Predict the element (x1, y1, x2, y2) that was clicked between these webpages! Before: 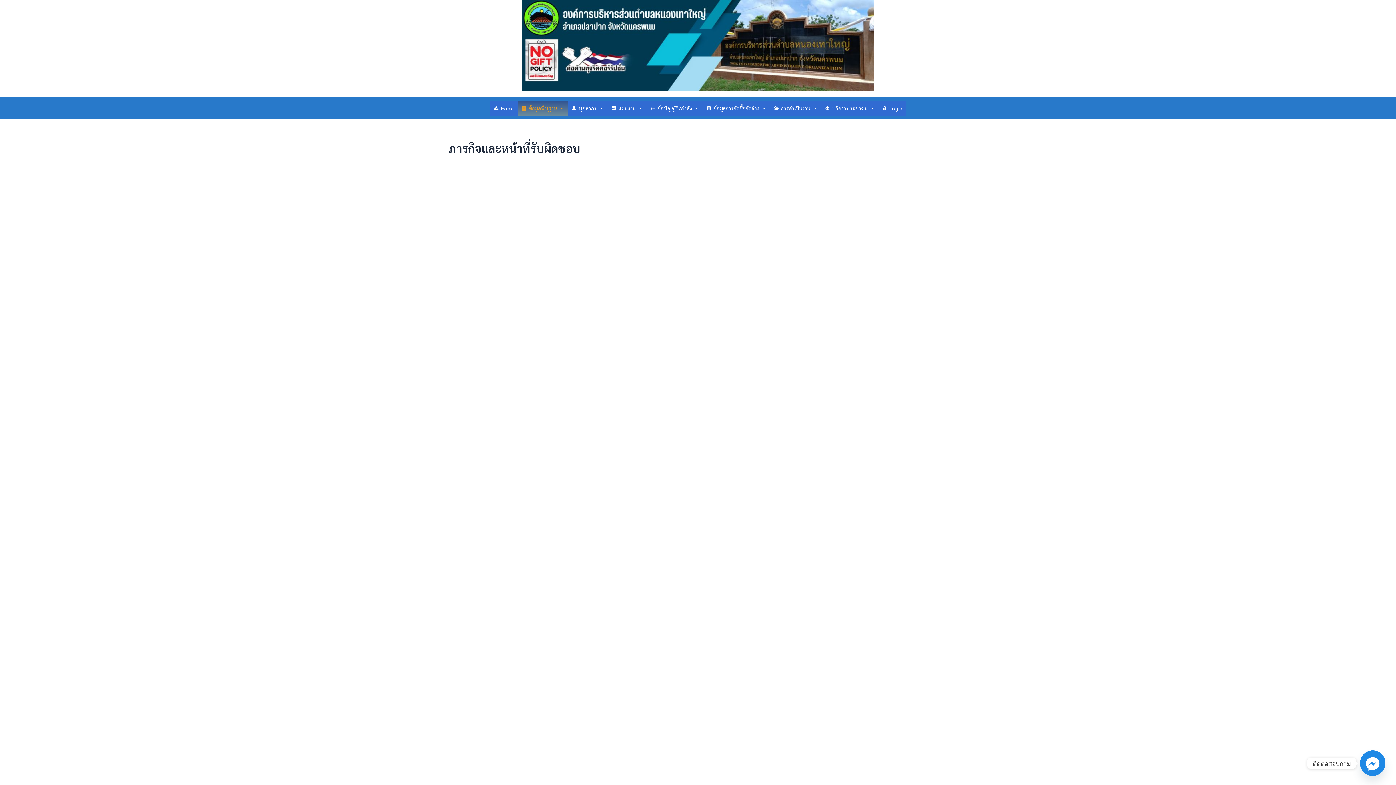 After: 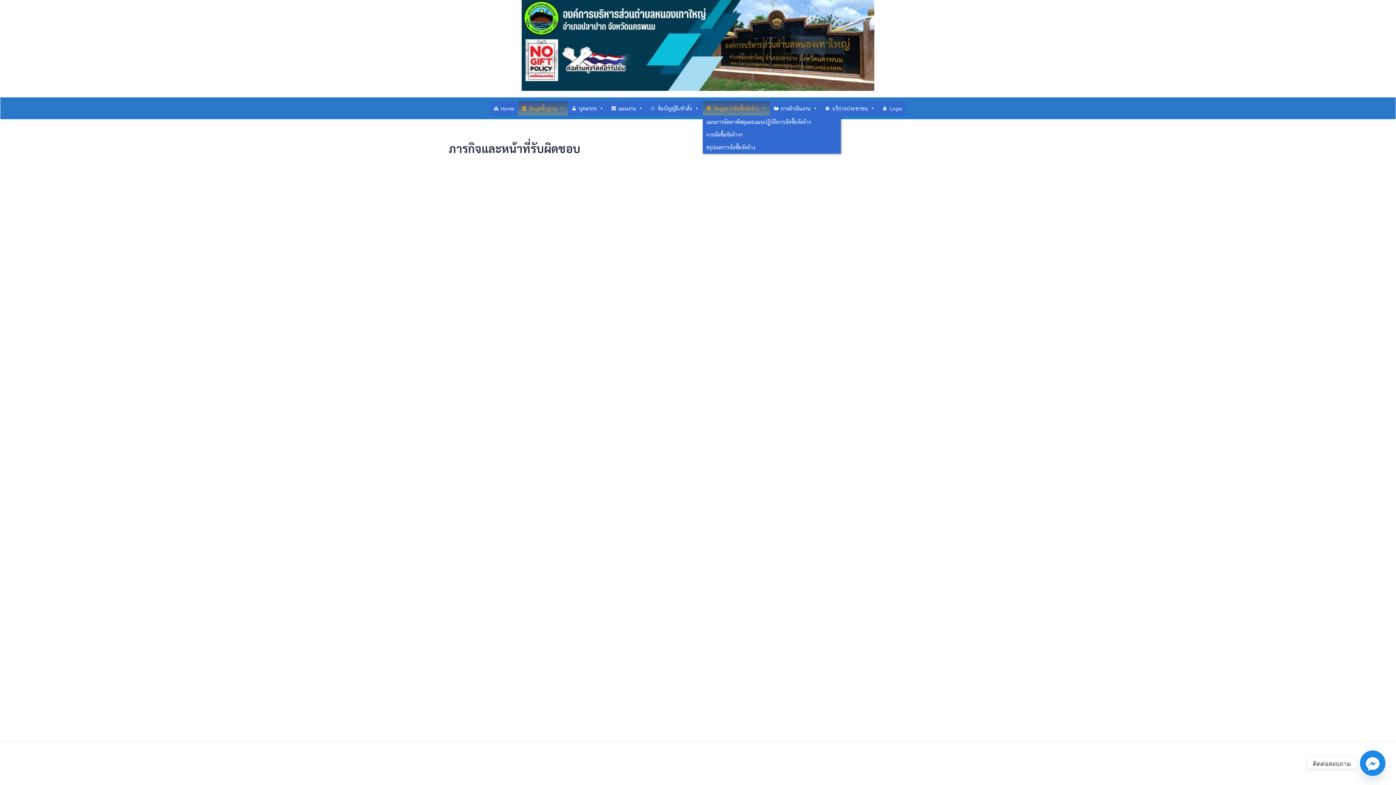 Action: bbox: (702, 101, 770, 115) label: ข้อมูลการจัดซื้อจัดจ้าง